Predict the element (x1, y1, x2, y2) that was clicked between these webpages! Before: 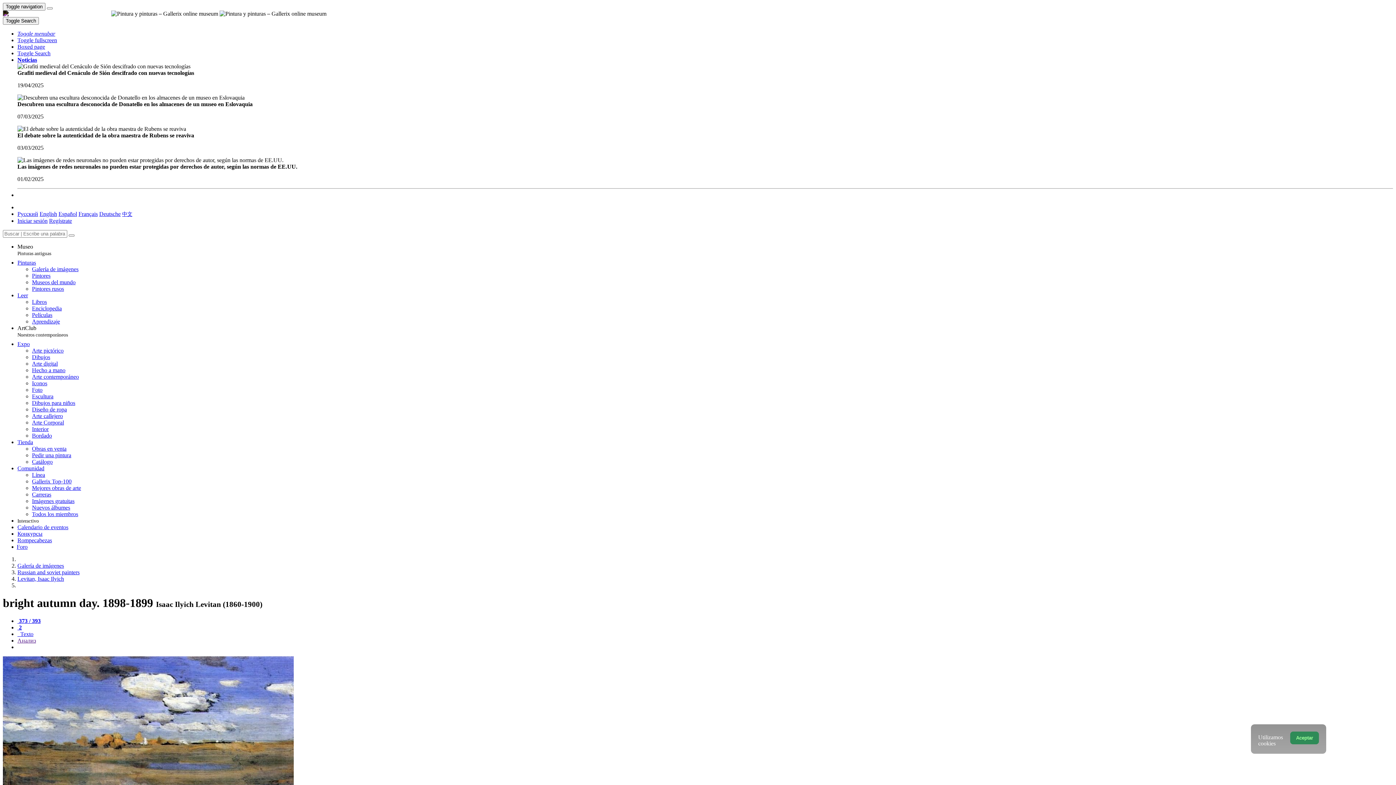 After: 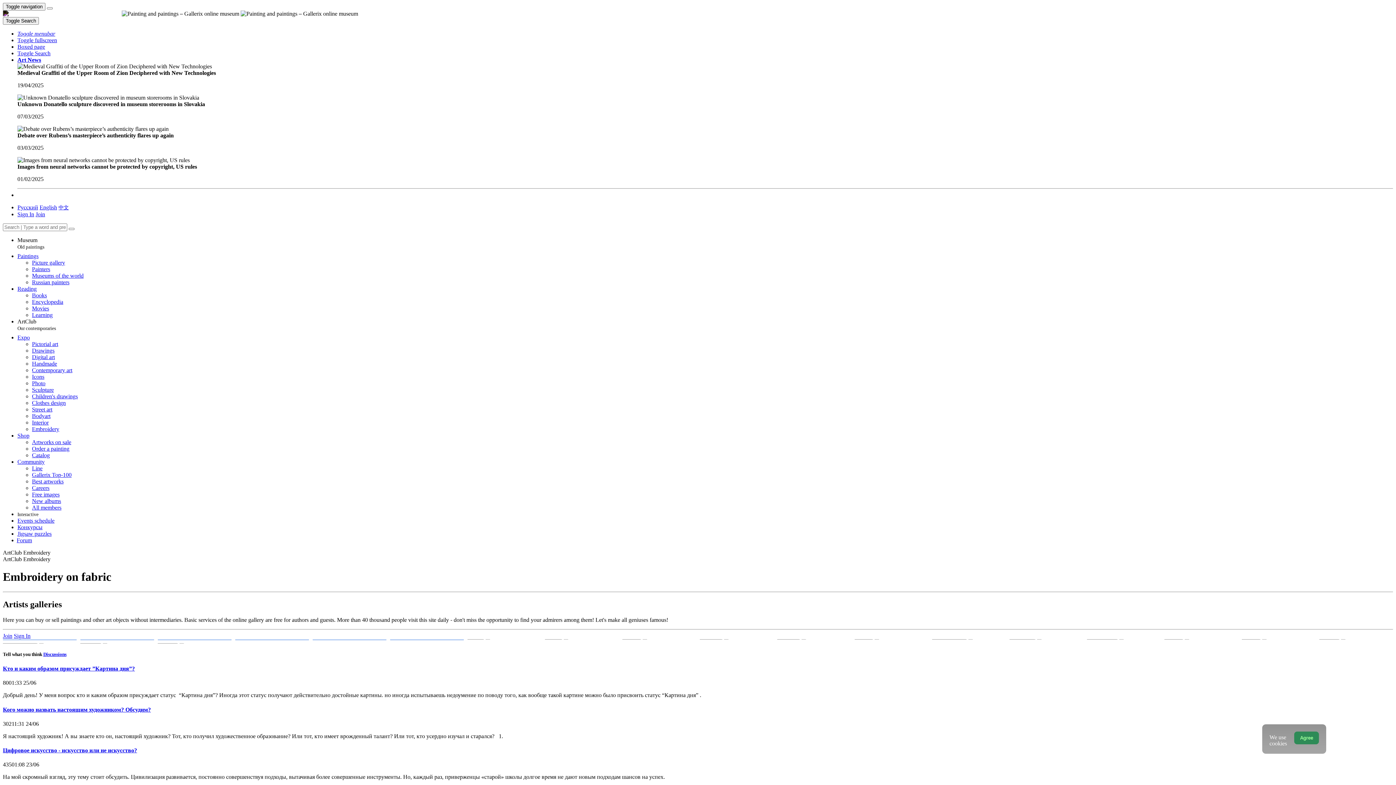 Action: label: Bordado bbox: (32, 432, 52, 438)